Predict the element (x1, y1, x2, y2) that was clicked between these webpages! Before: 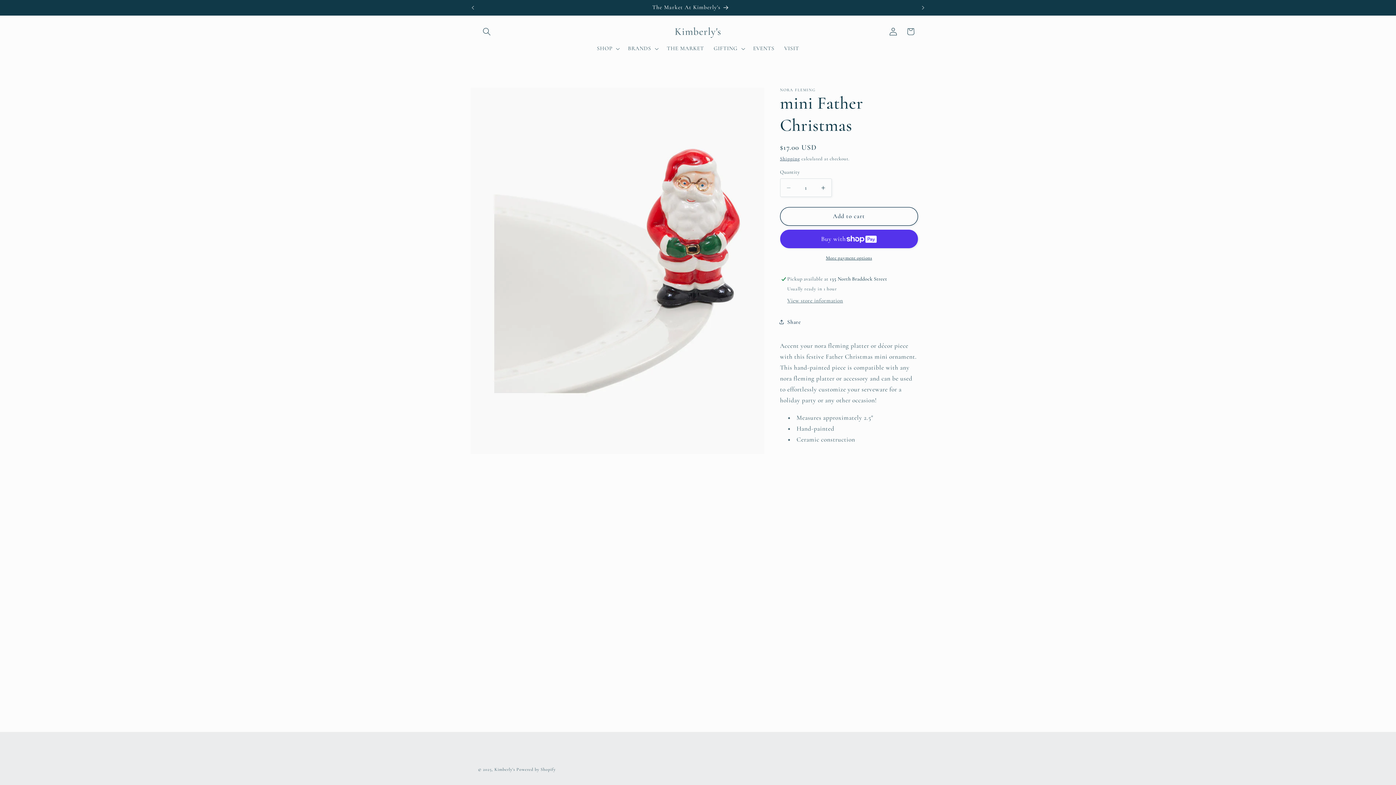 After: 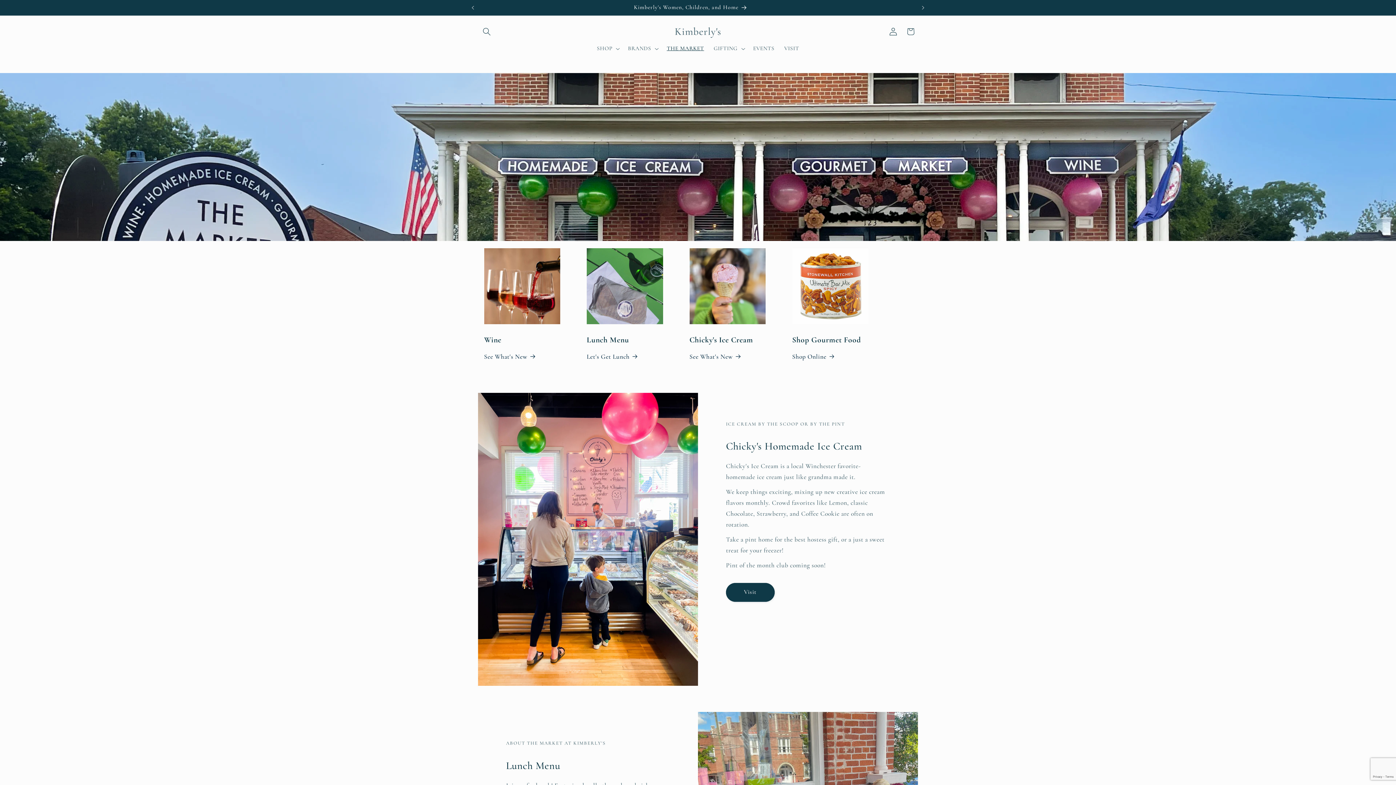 Action: bbox: (662, 40, 709, 56) label: THE MARKET